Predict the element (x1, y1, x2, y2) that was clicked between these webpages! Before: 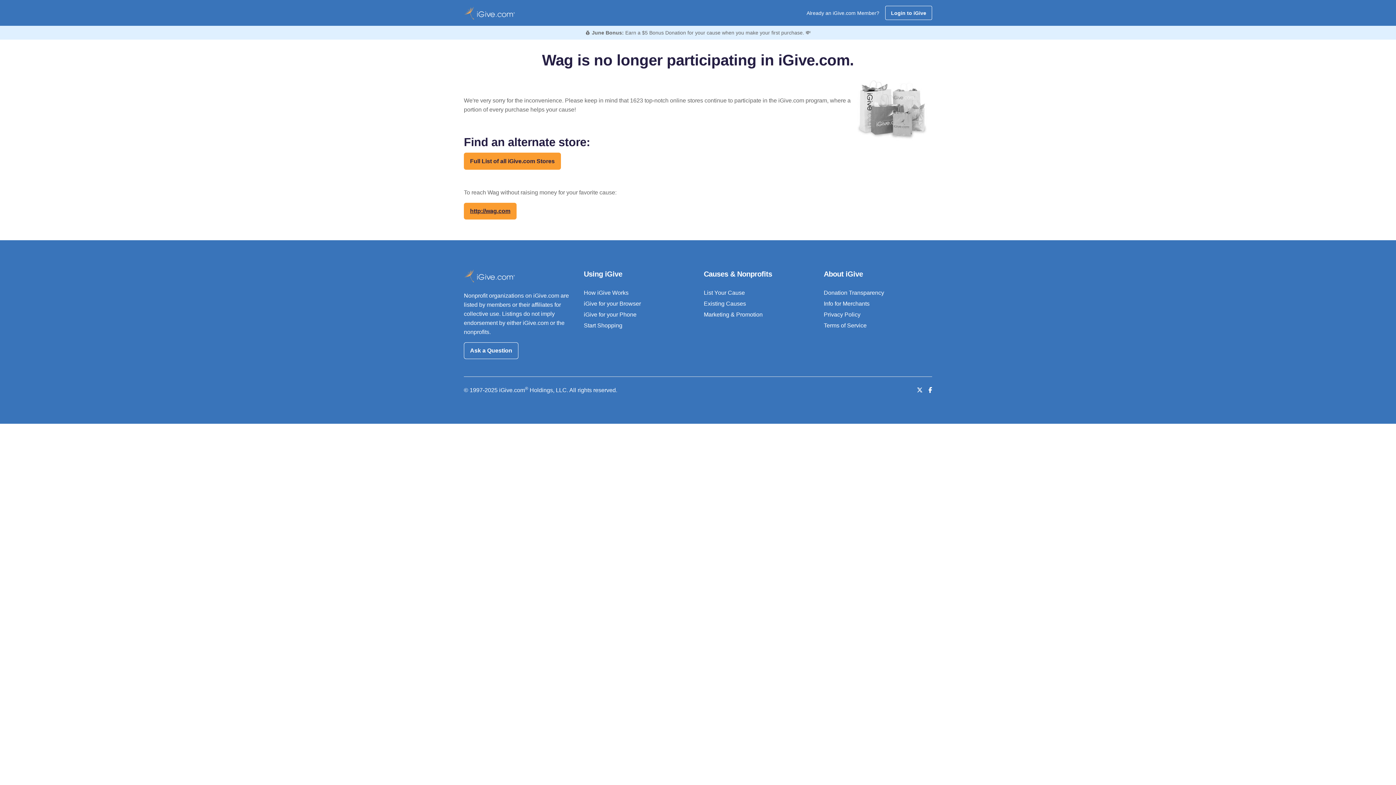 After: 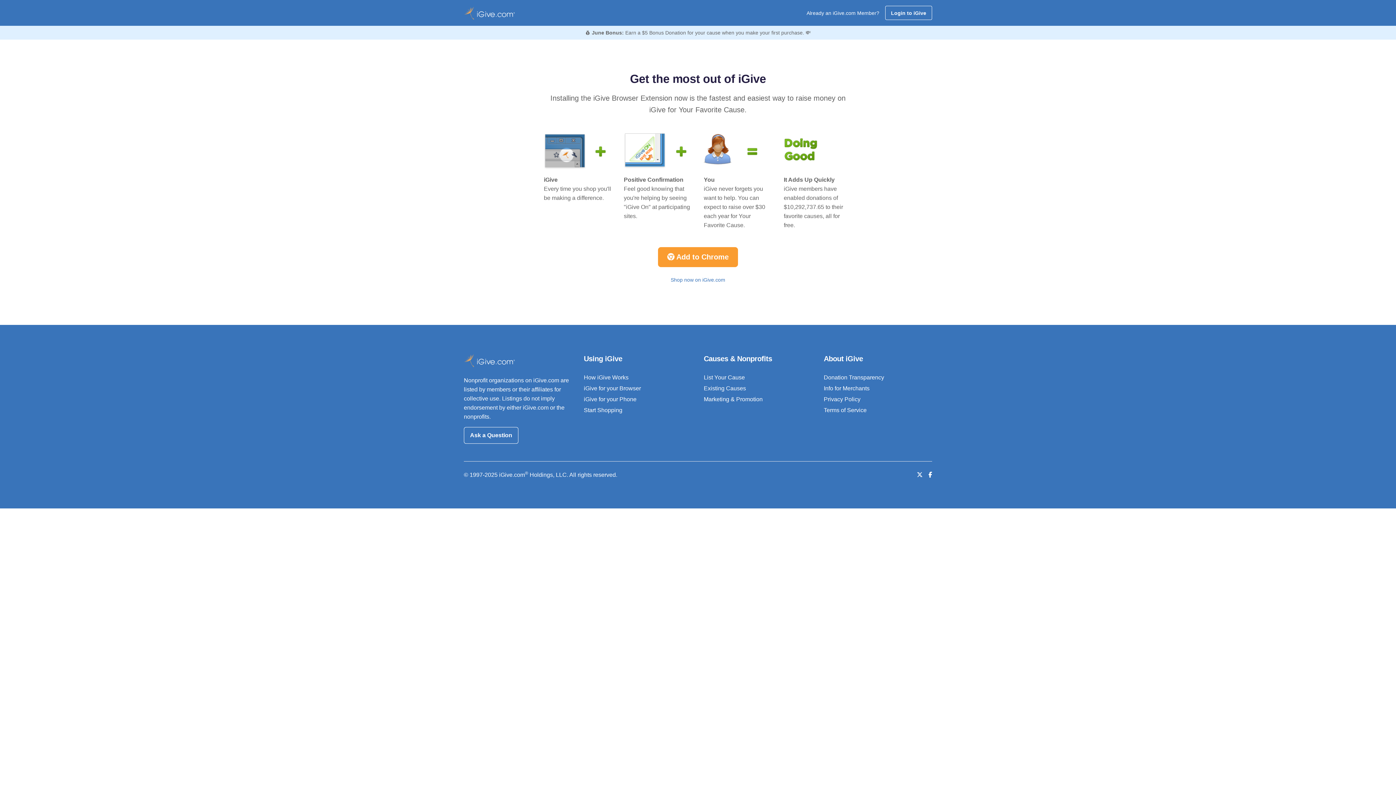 Action: label: iGive for your Browser bbox: (584, 300, 641, 306)